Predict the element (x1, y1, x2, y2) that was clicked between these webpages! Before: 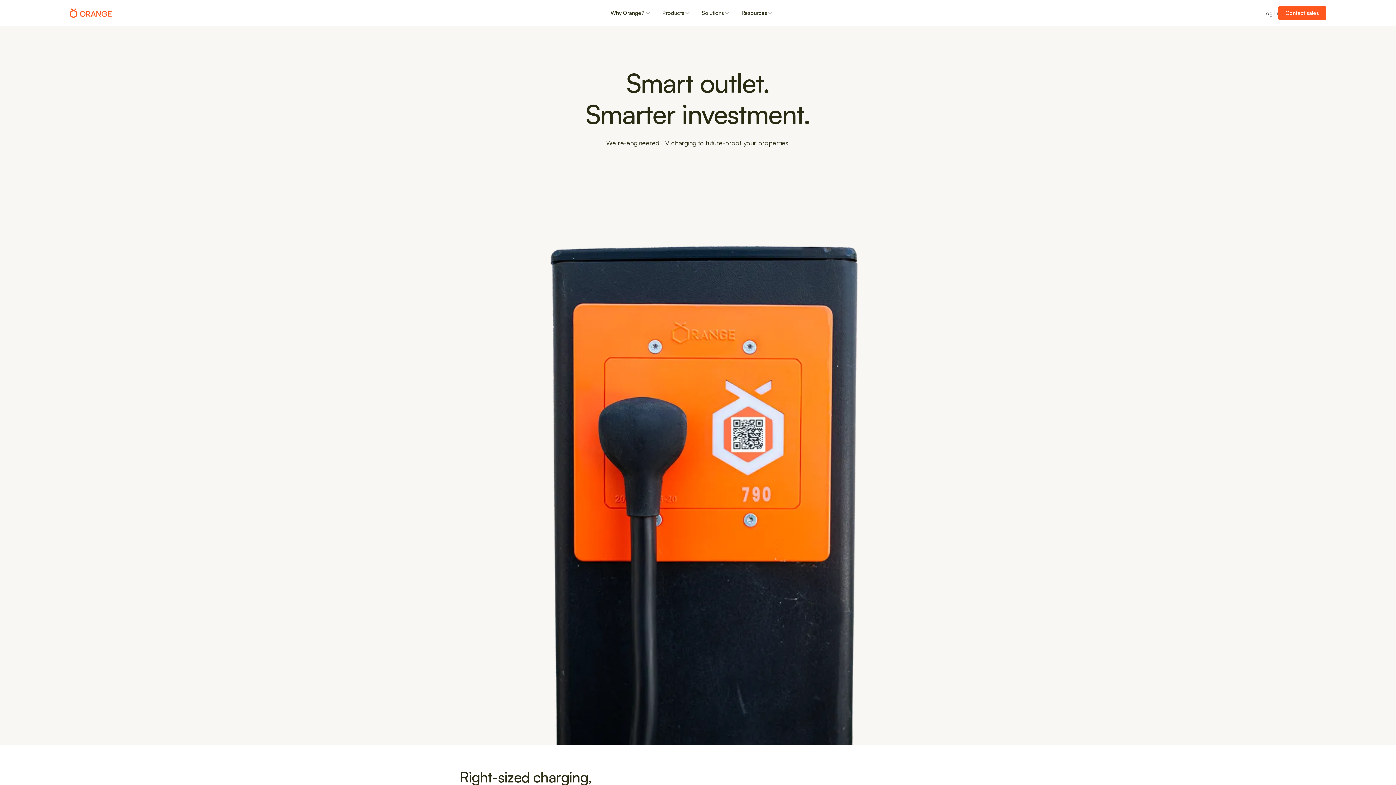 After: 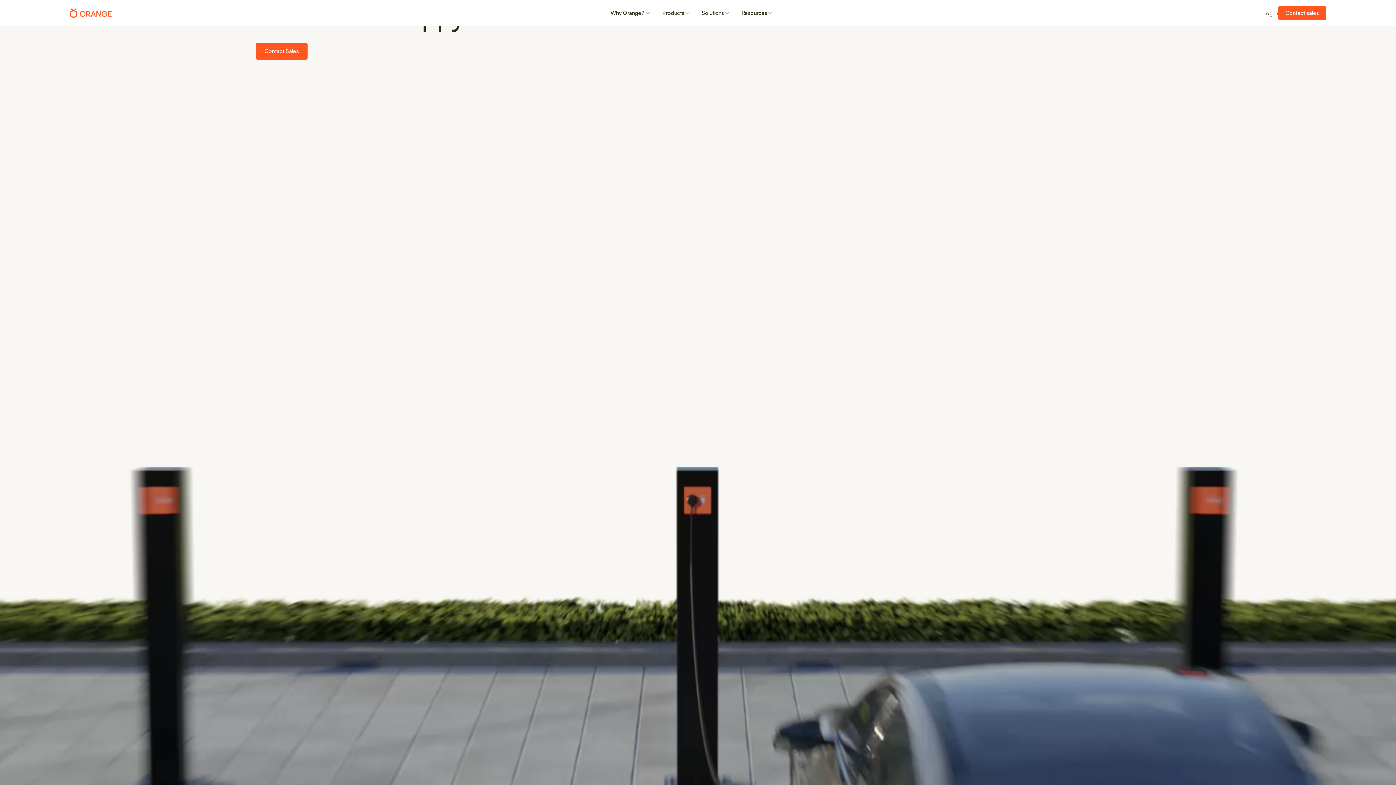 Action: bbox: (69, 8, 111, 18) label: home